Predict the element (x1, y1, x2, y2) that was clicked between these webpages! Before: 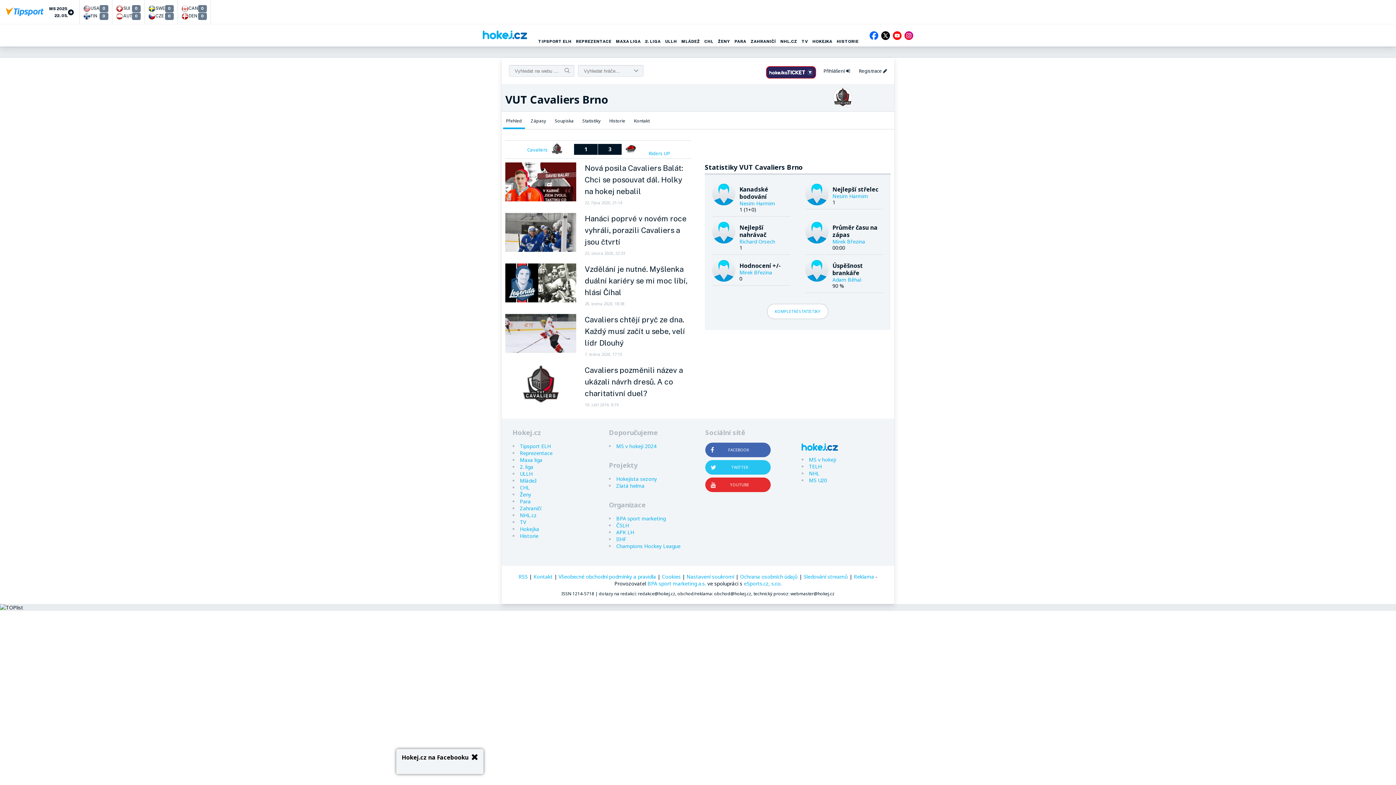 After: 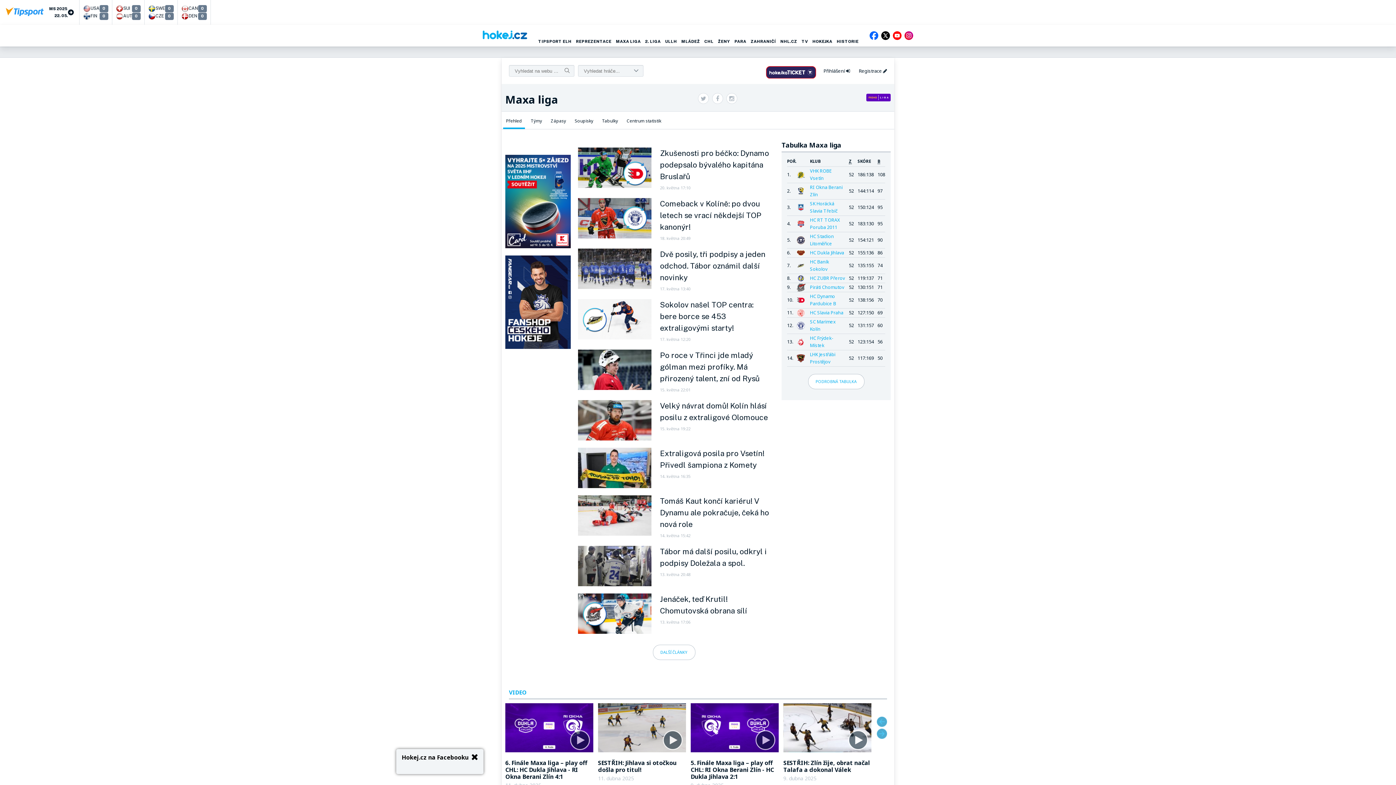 Action: bbox: (613, 30, 643, 52) label: MAXA LIGA